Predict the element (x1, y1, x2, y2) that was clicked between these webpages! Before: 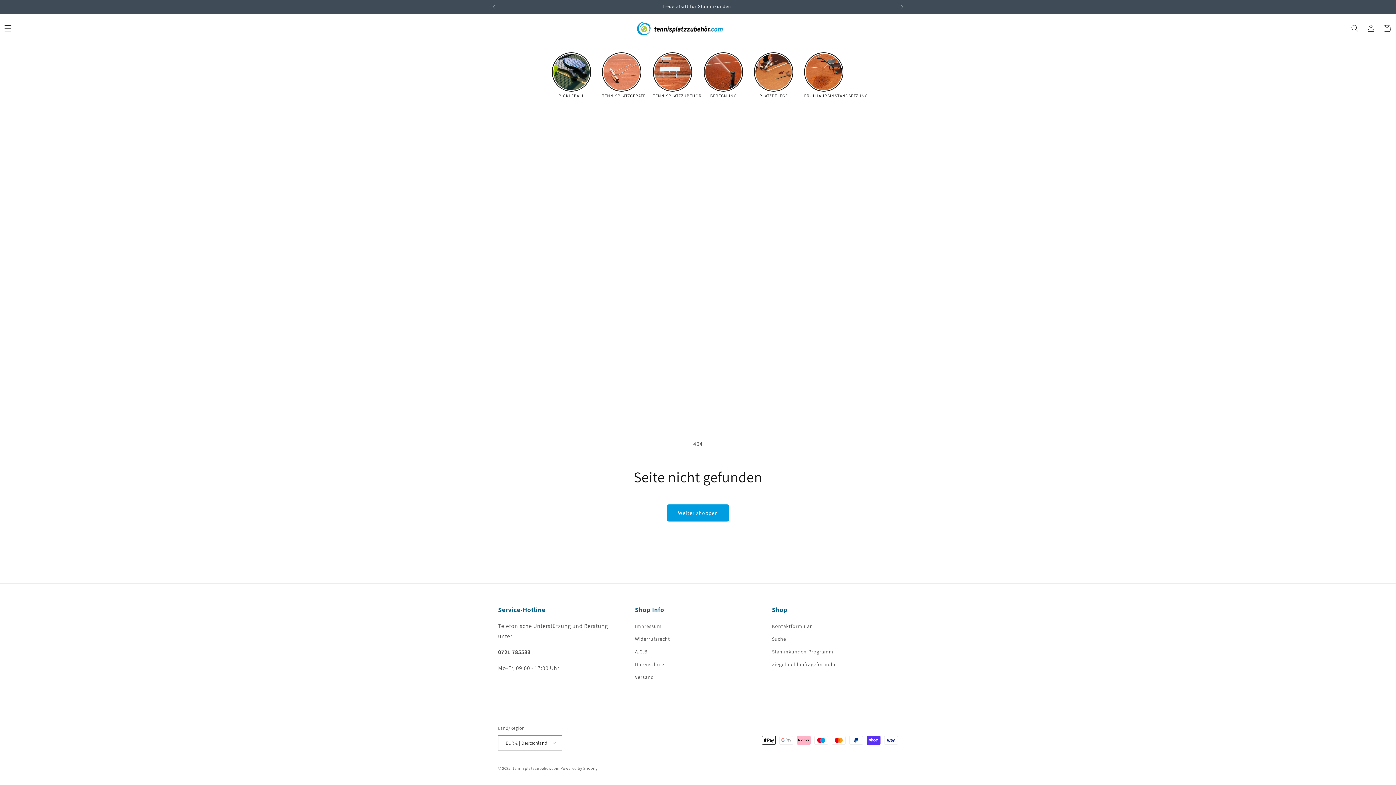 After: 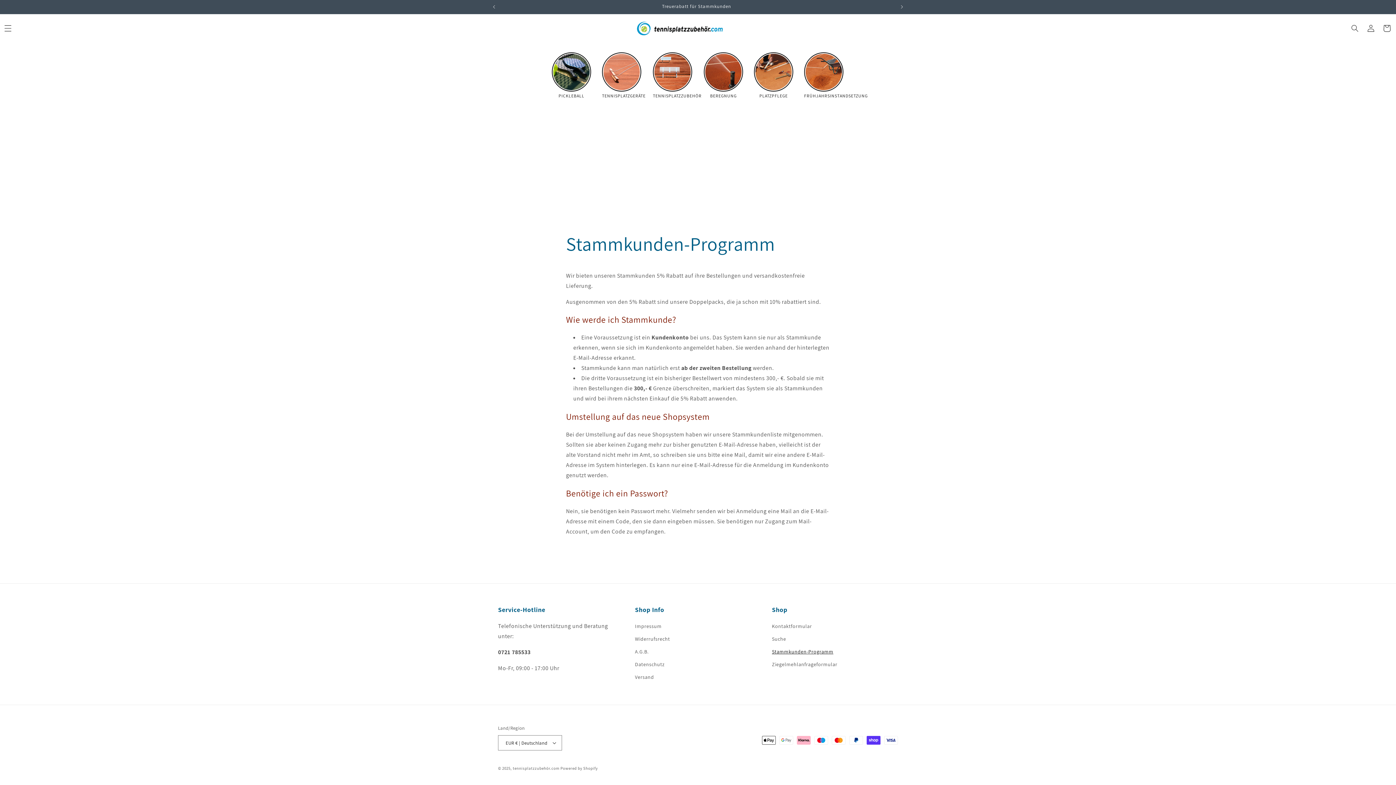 Action: bbox: (772, 645, 833, 658) label: Stammkunden-Programm